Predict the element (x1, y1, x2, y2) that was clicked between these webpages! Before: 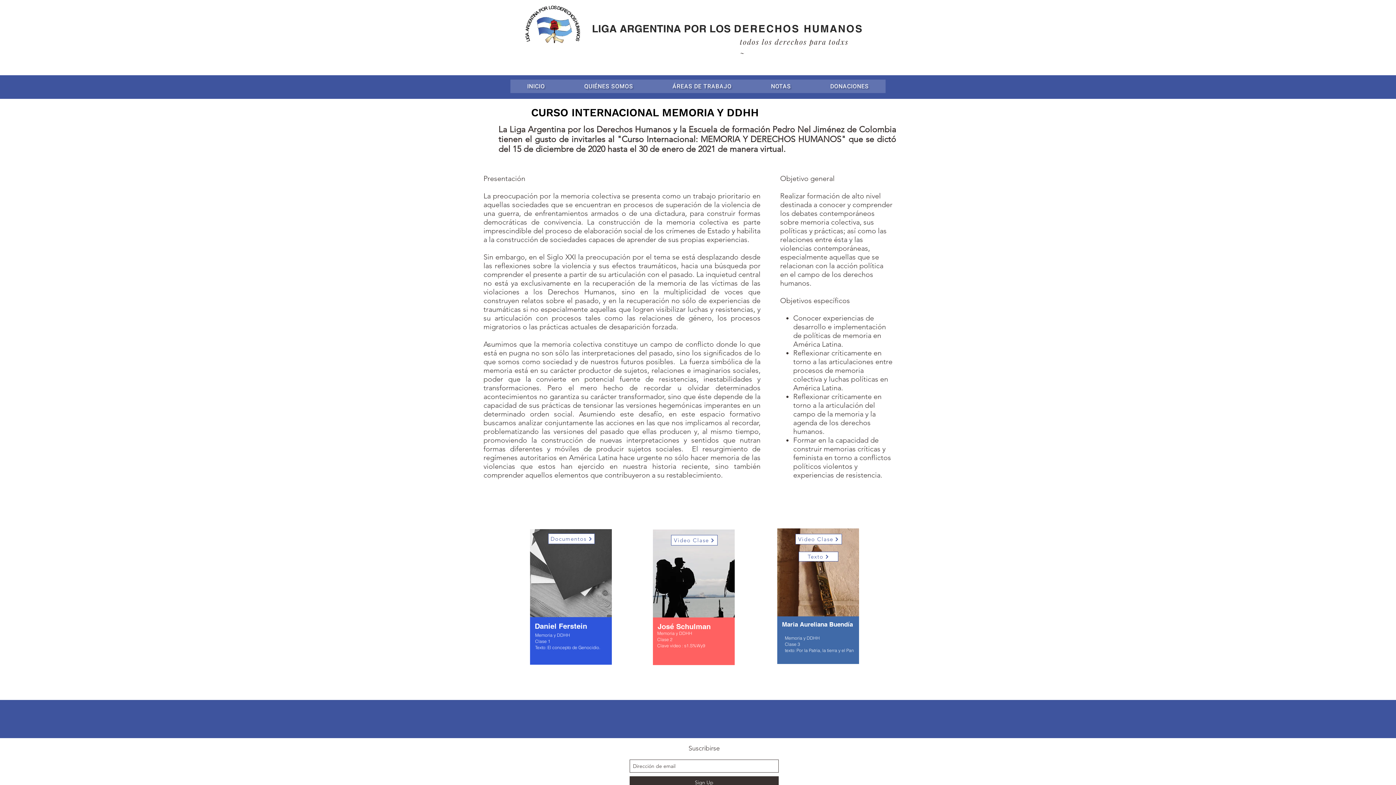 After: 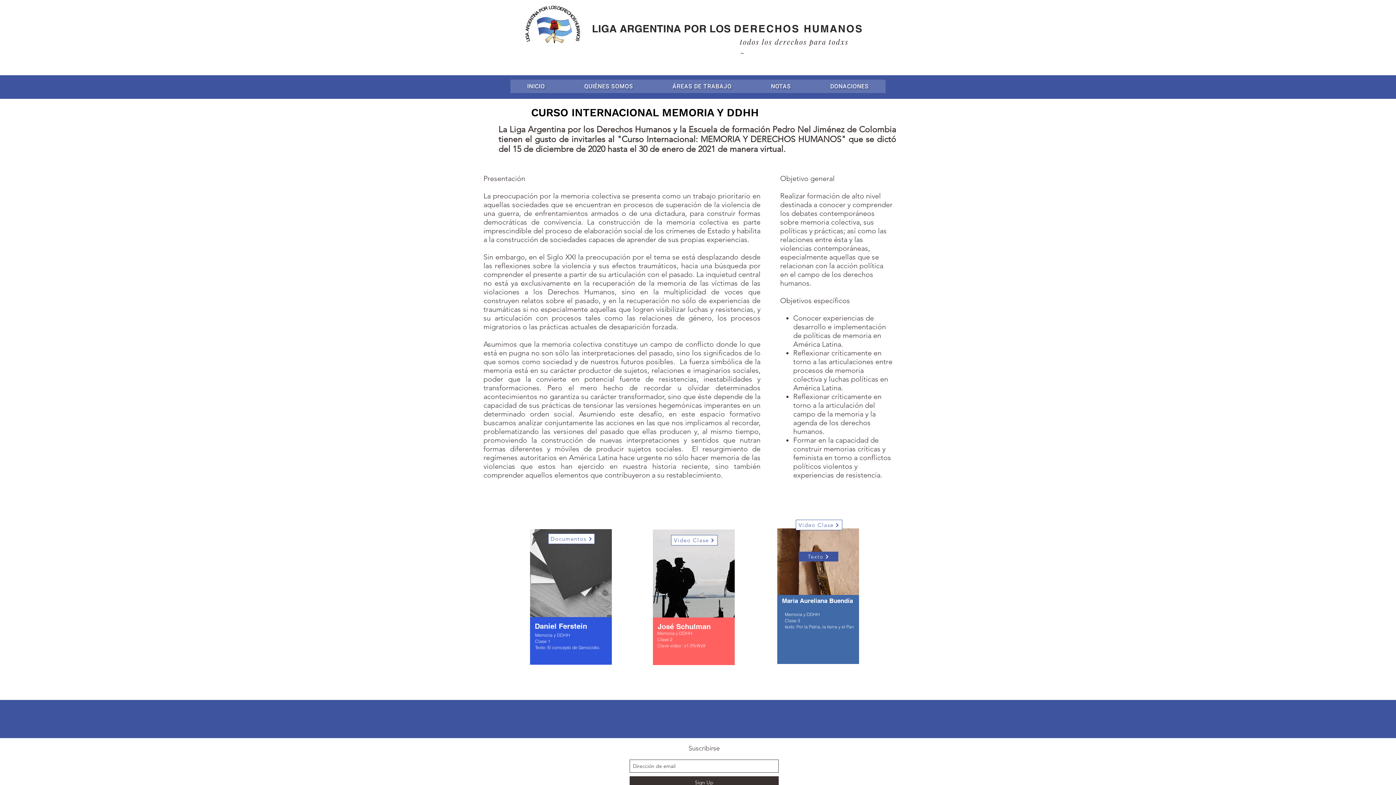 Action: bbox: (798, 552, 838, 561) label: Texto 